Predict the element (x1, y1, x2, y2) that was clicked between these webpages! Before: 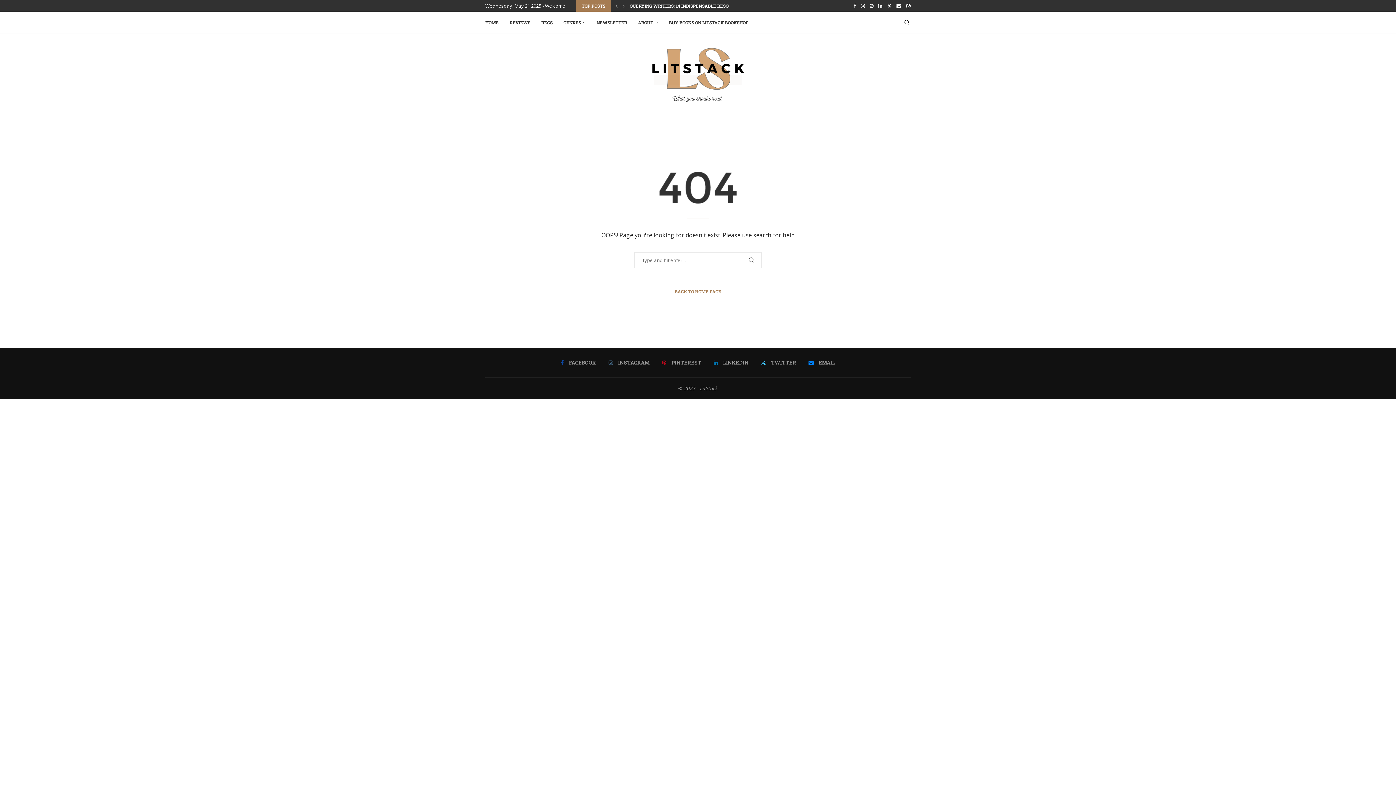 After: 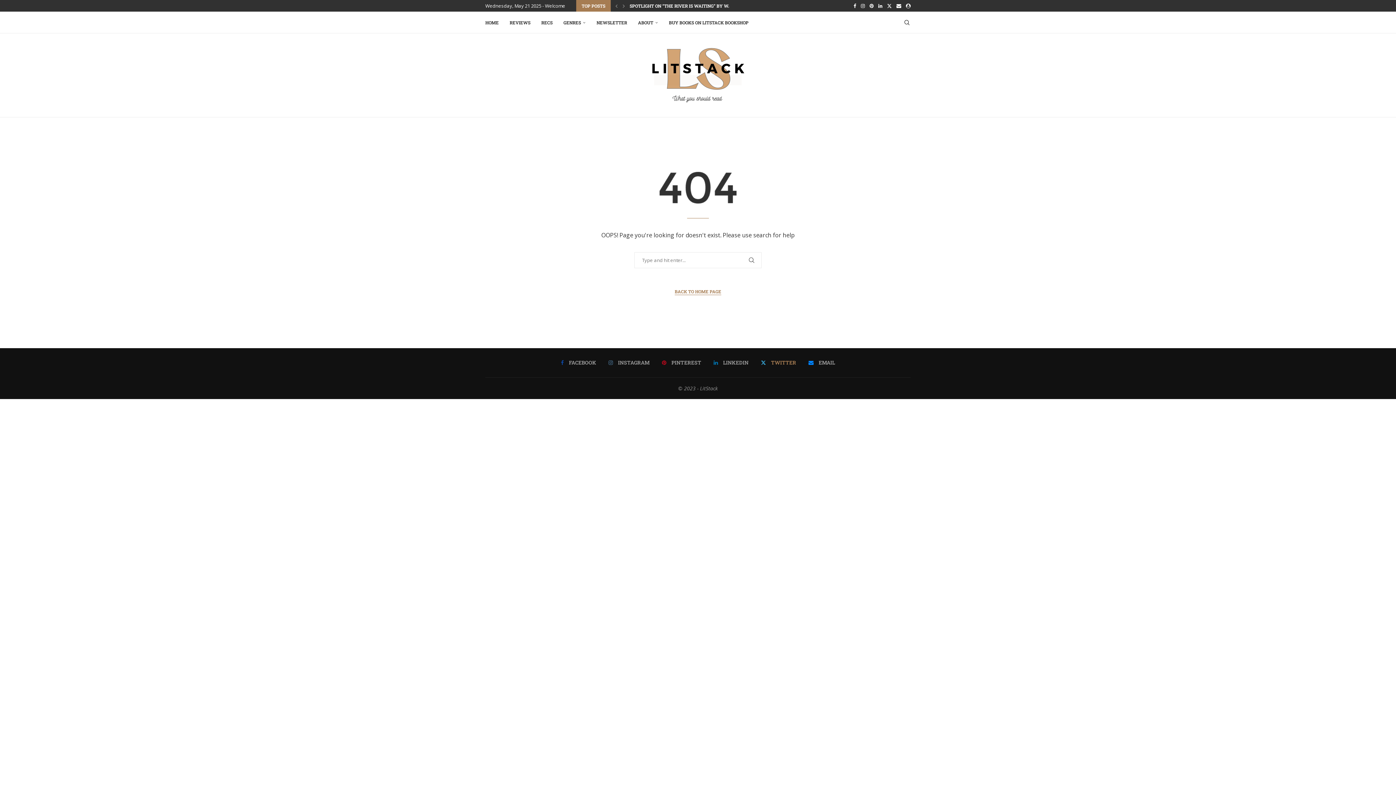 Action: label: Twitter bbox: (761, 359, 796, 366)